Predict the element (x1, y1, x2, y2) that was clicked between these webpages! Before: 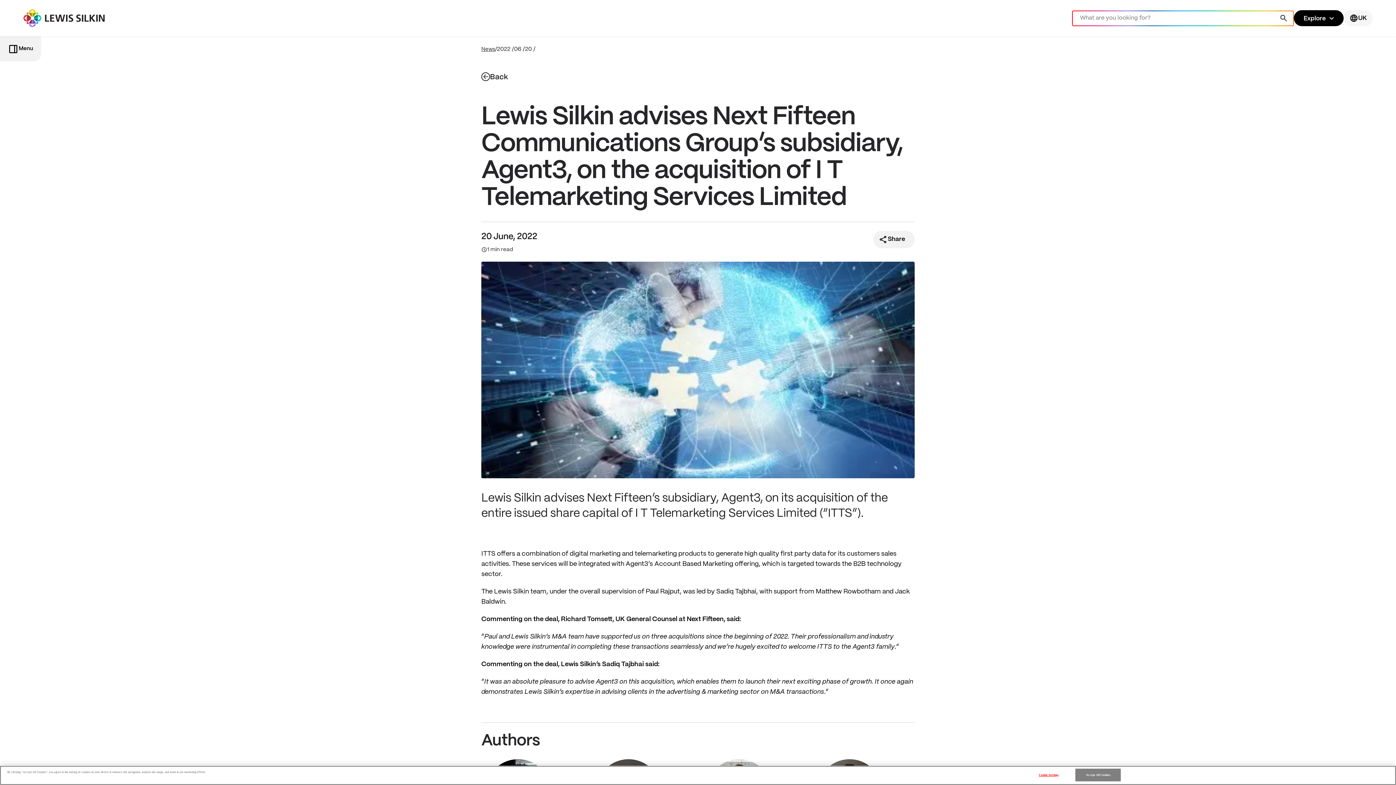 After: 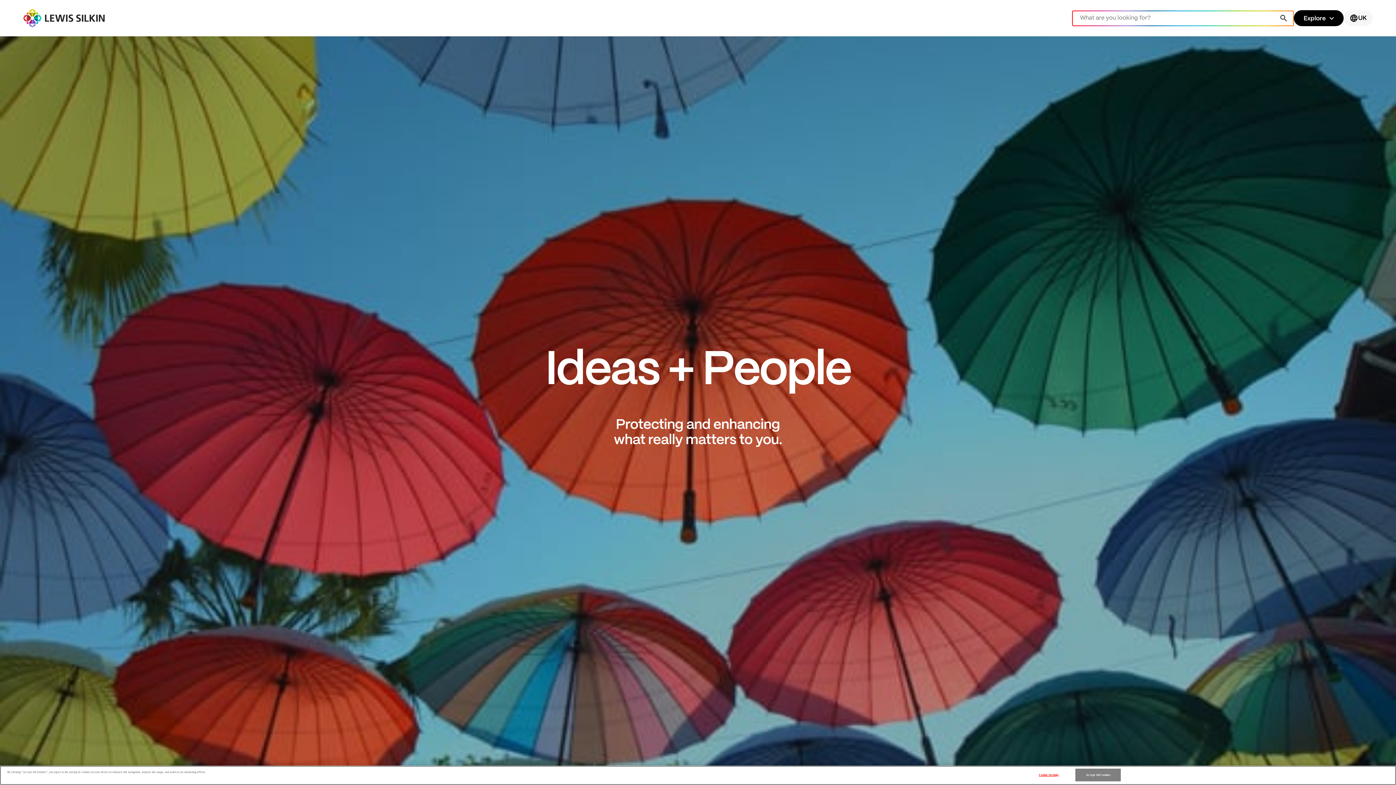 Action: bbox: (23, 9, 205, 27)